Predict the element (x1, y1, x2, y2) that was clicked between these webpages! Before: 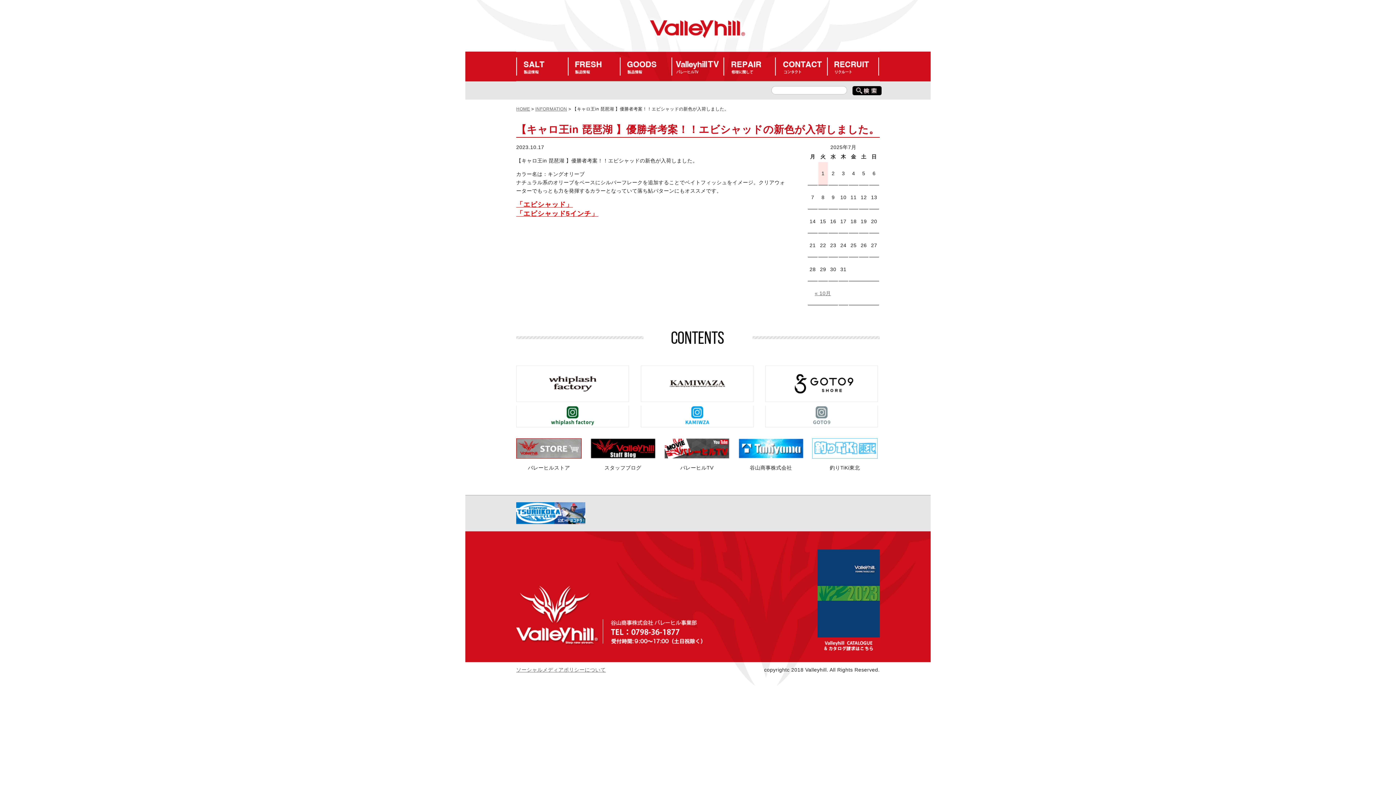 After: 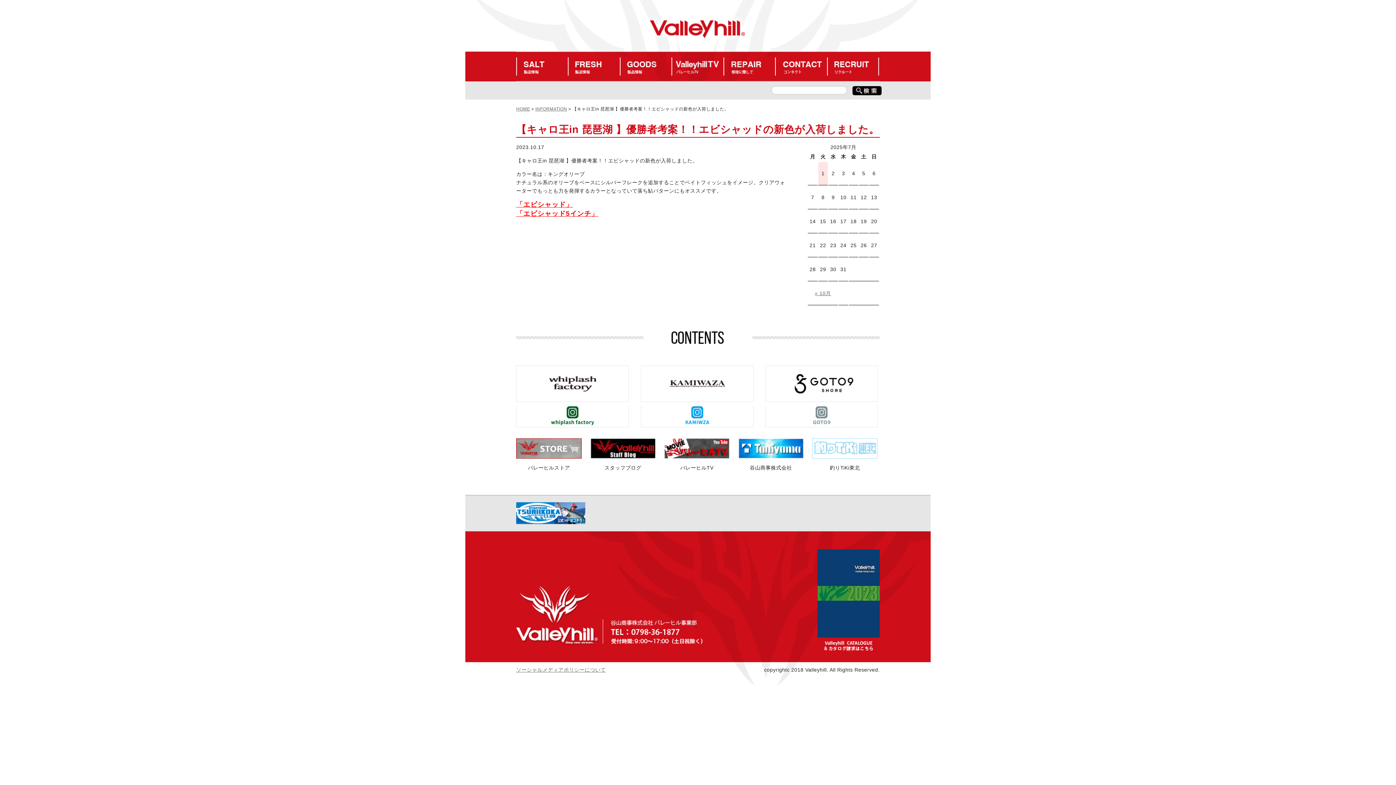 Action: bbox: (812, 446, 877, 452)